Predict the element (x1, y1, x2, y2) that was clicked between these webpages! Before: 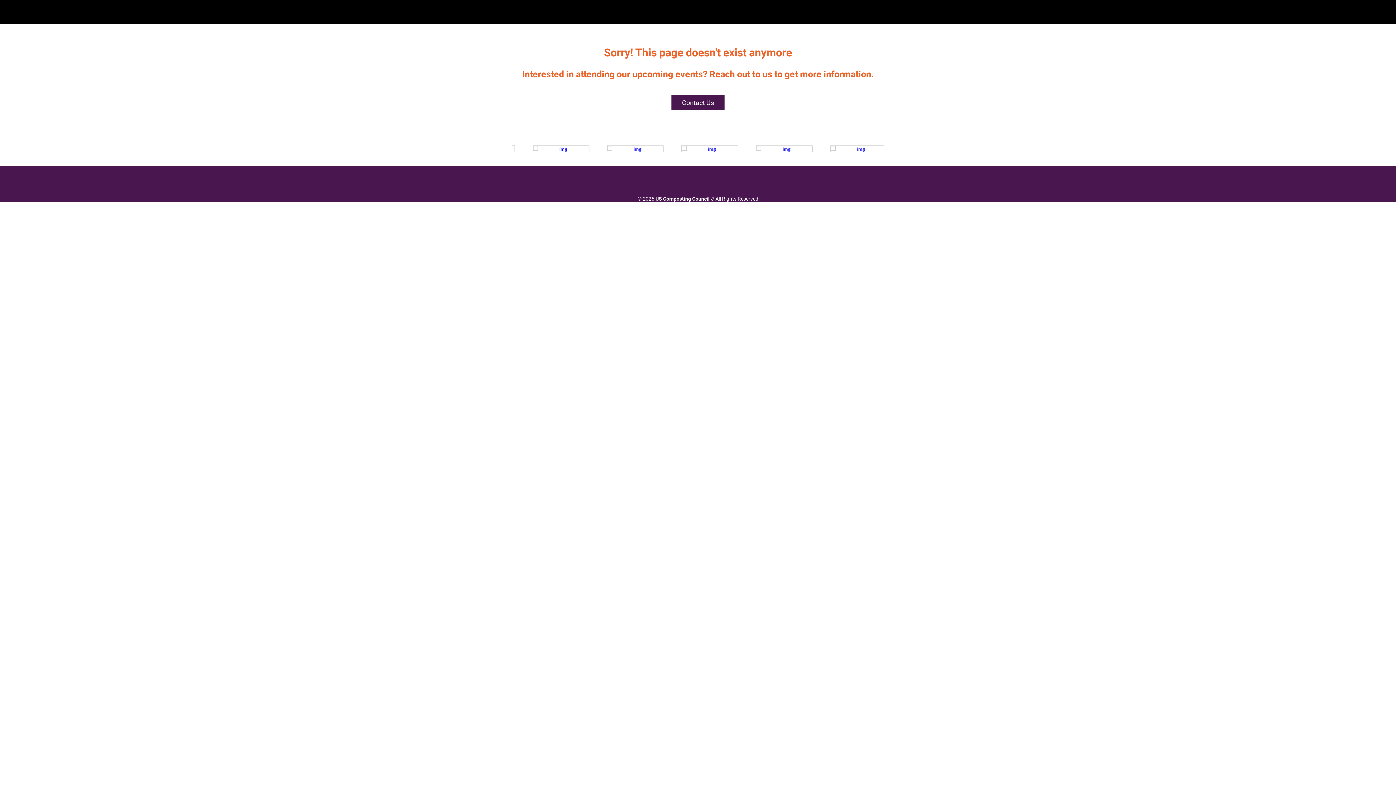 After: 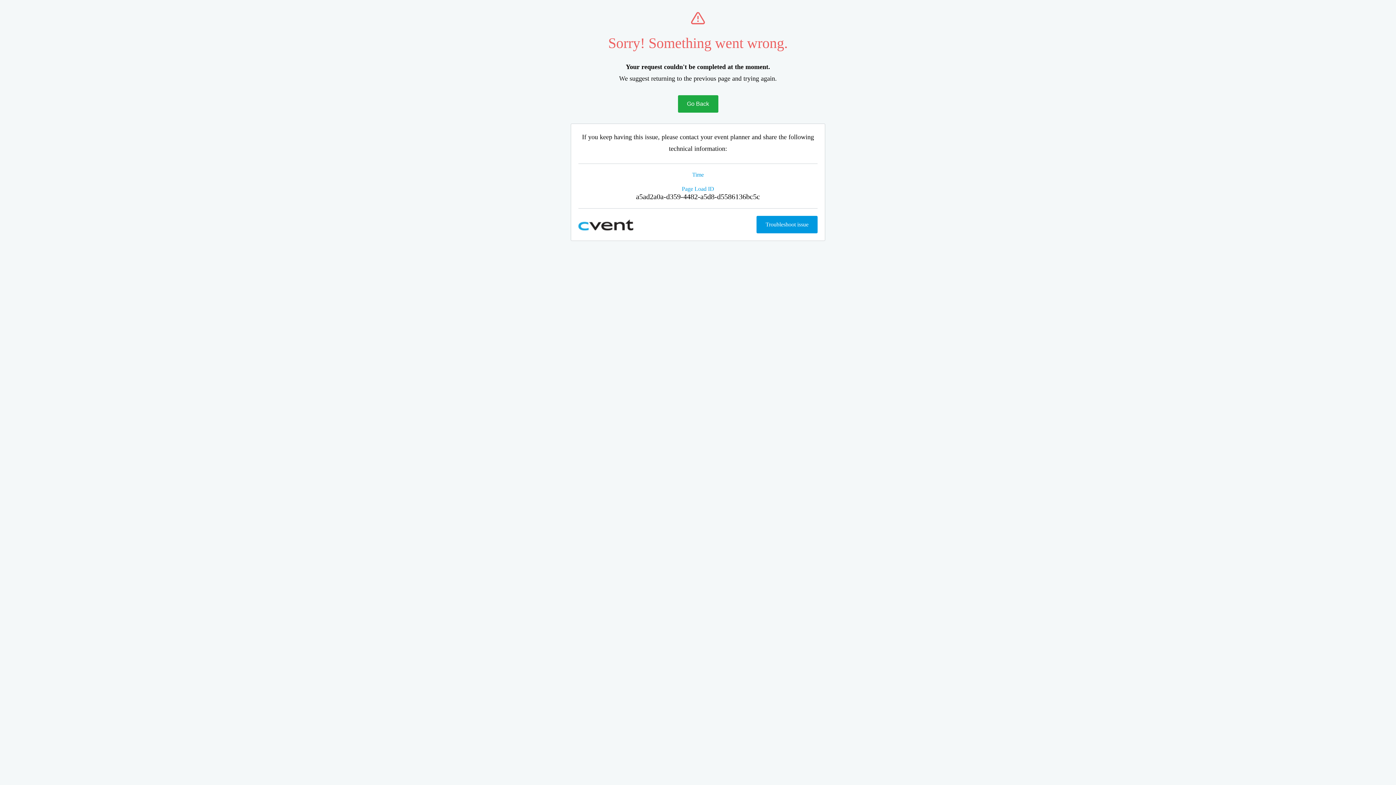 Action: bbox: (671, 95, 724, 110) label: Contact Us